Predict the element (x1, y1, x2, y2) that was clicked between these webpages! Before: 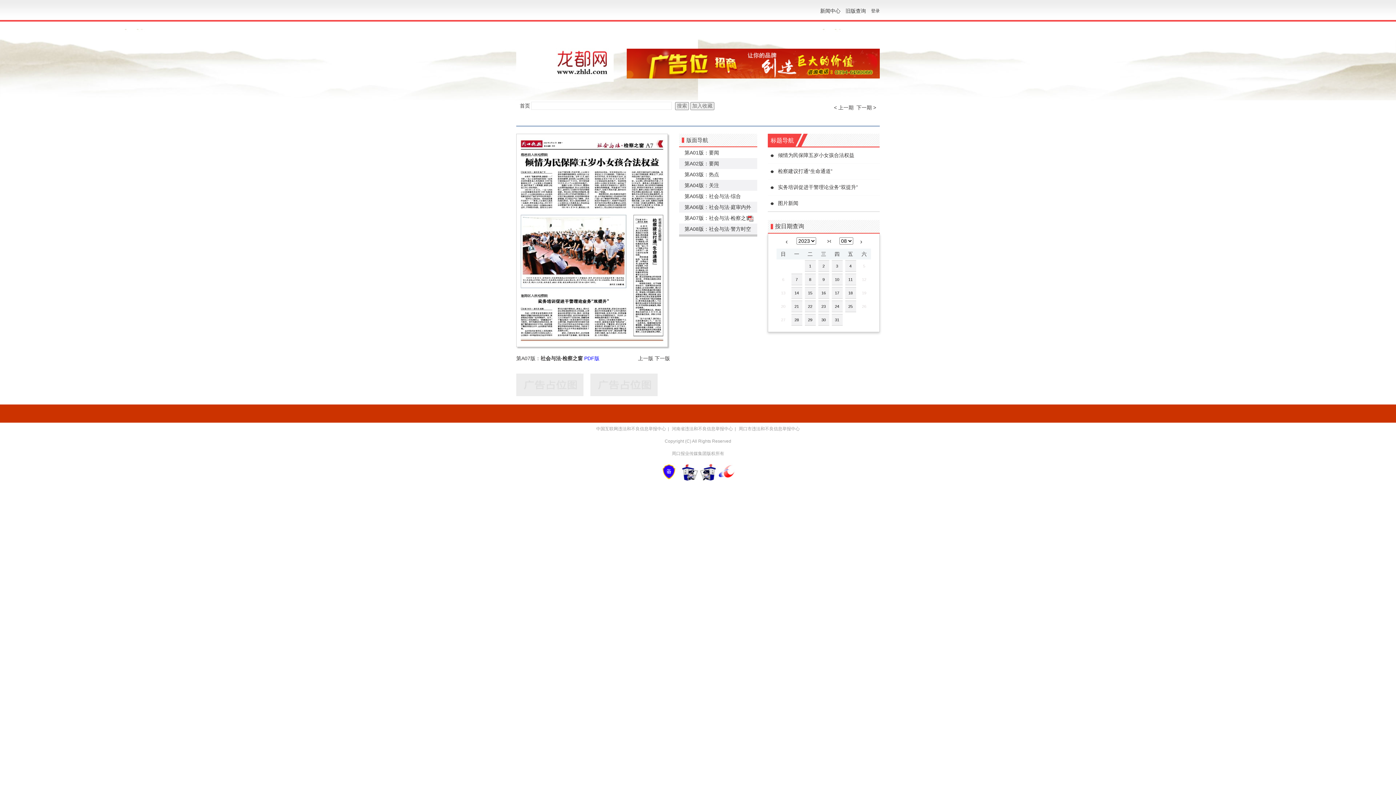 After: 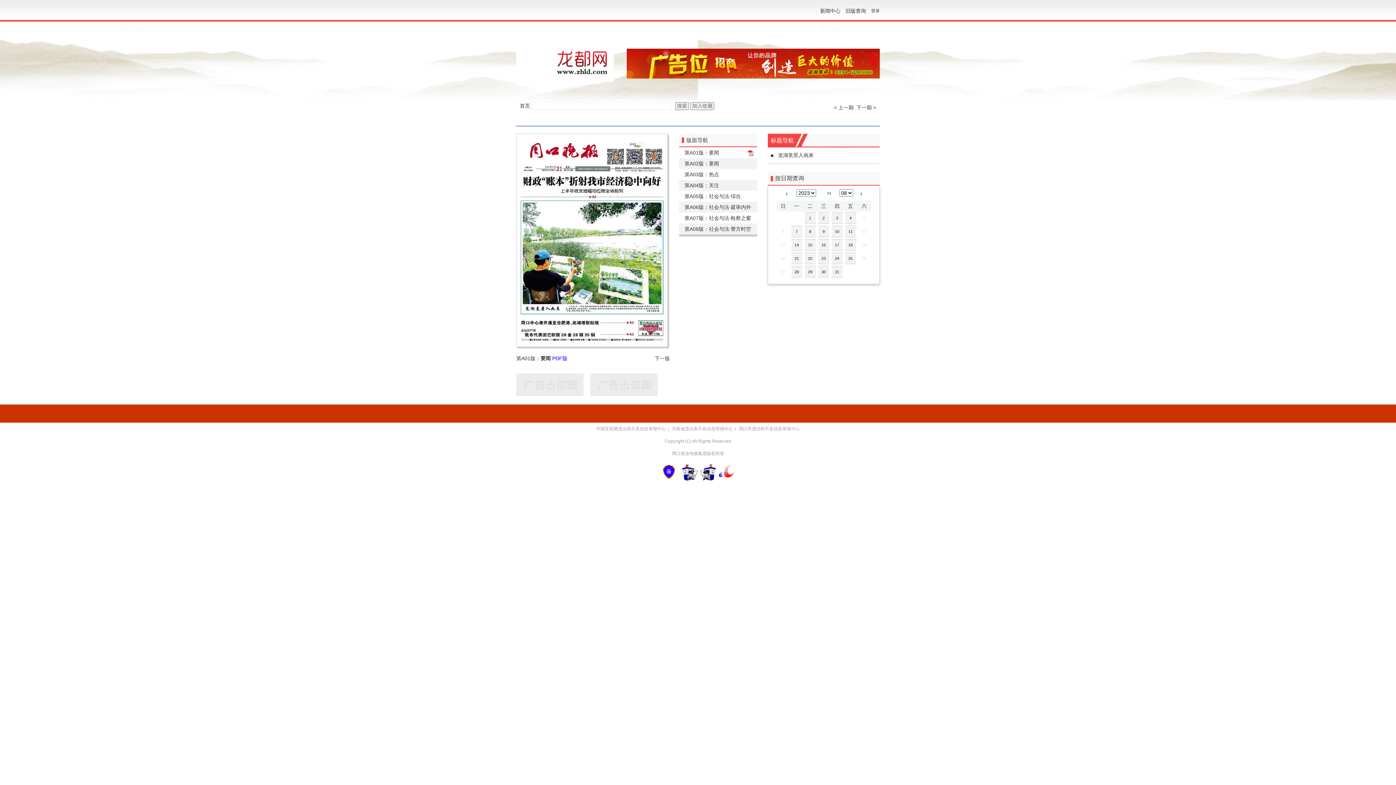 Action: bbox: (684, 149, 719, 155) label: 第A01版：要闻